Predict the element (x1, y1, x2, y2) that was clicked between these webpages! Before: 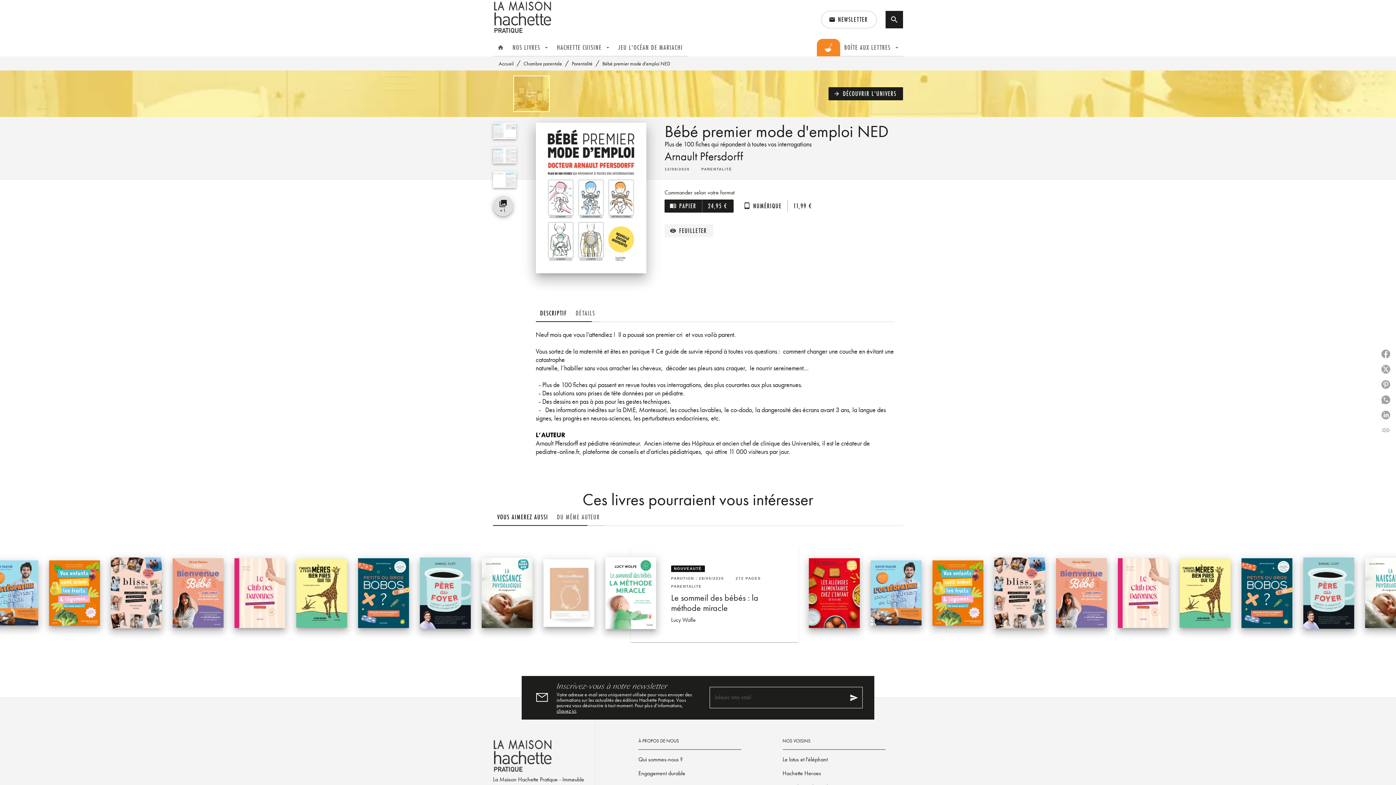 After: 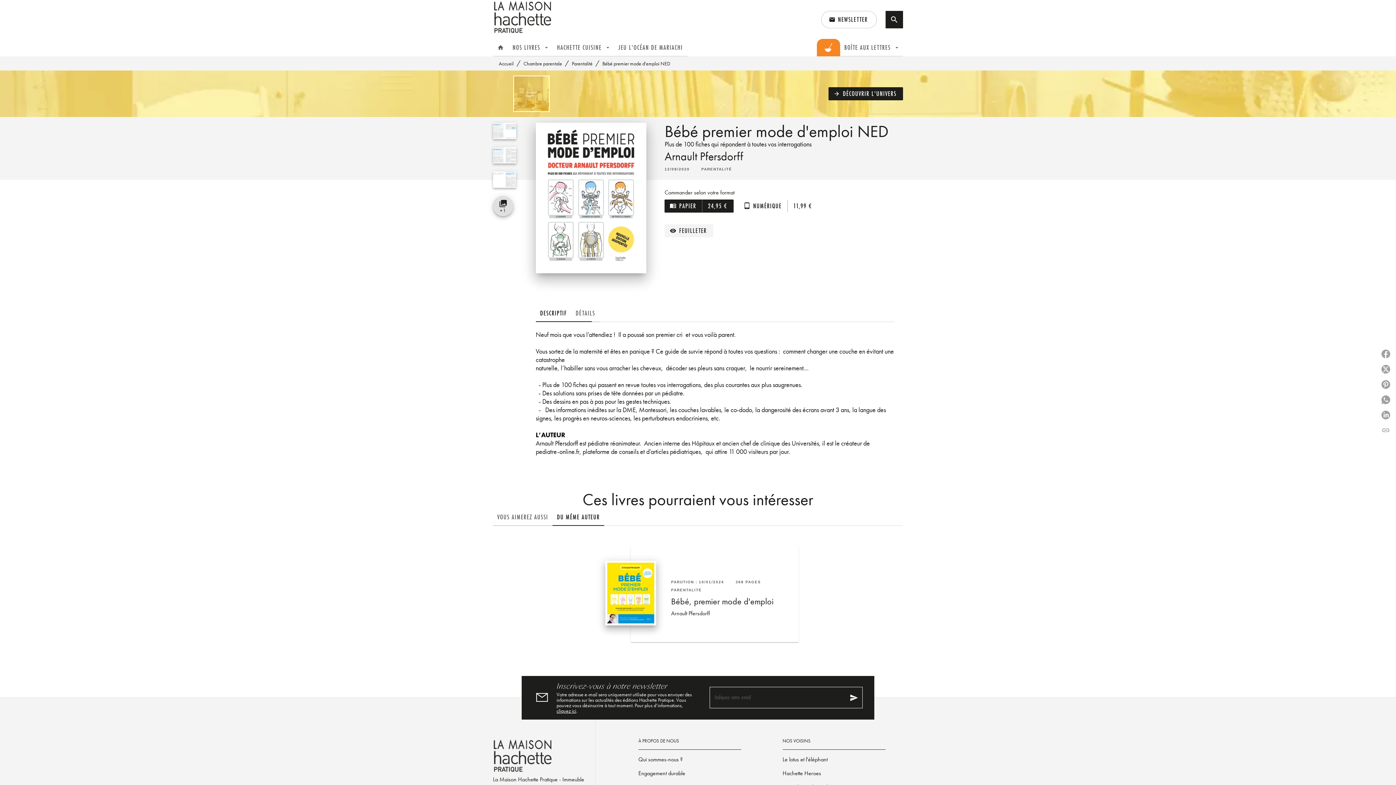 Action: bbox: (552, 508, 604, 526) label: DU MÊME AUTEUR